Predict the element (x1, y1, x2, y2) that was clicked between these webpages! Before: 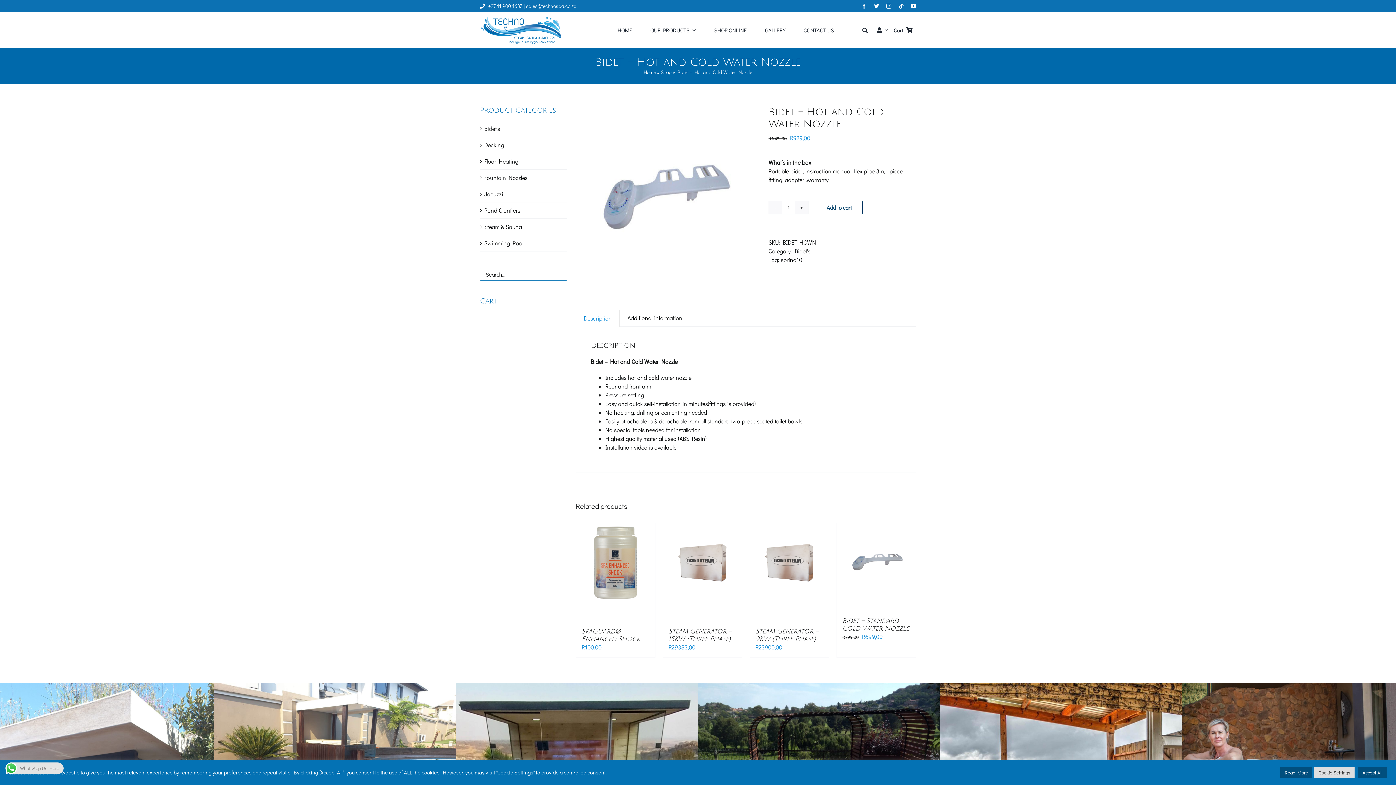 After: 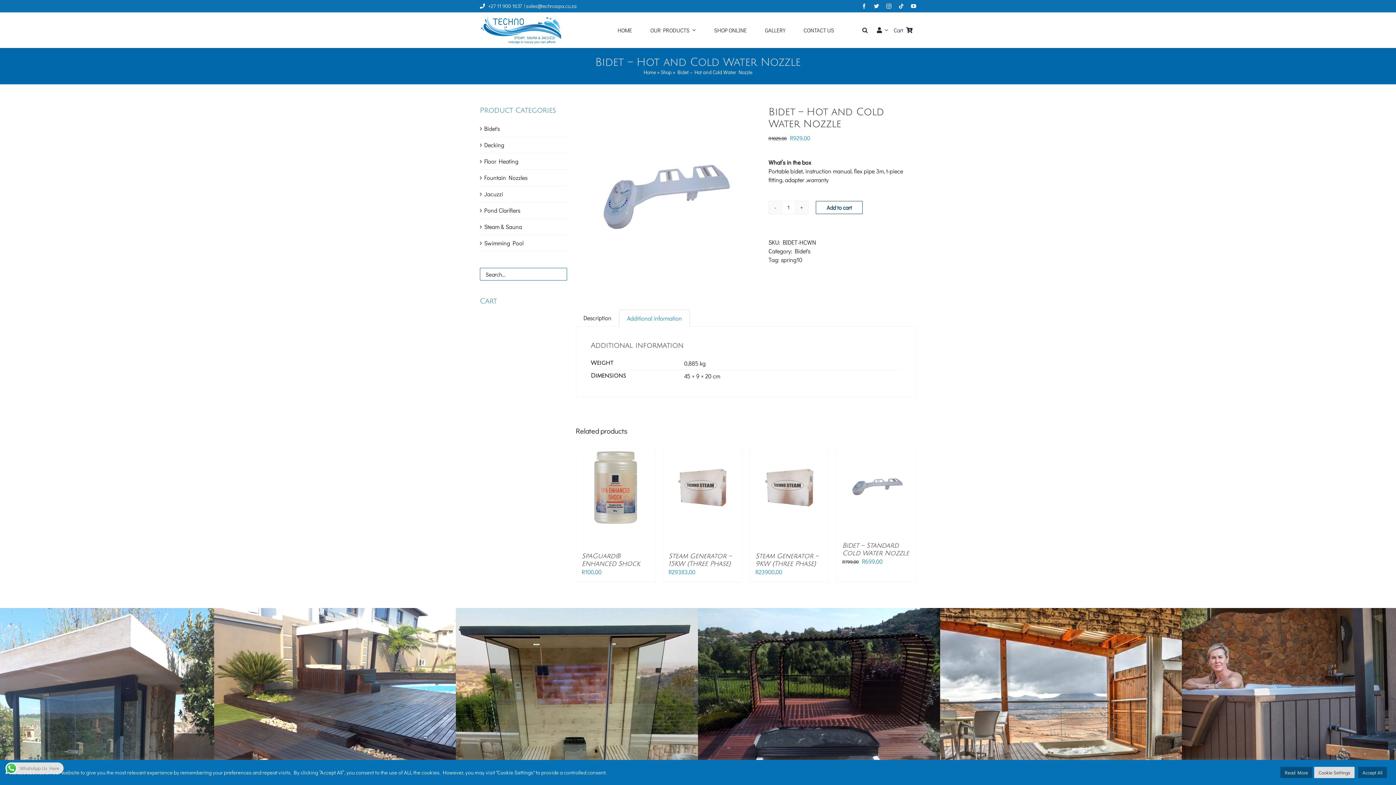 Action: bbox: (620, 309, 690, 326) label: Additional information